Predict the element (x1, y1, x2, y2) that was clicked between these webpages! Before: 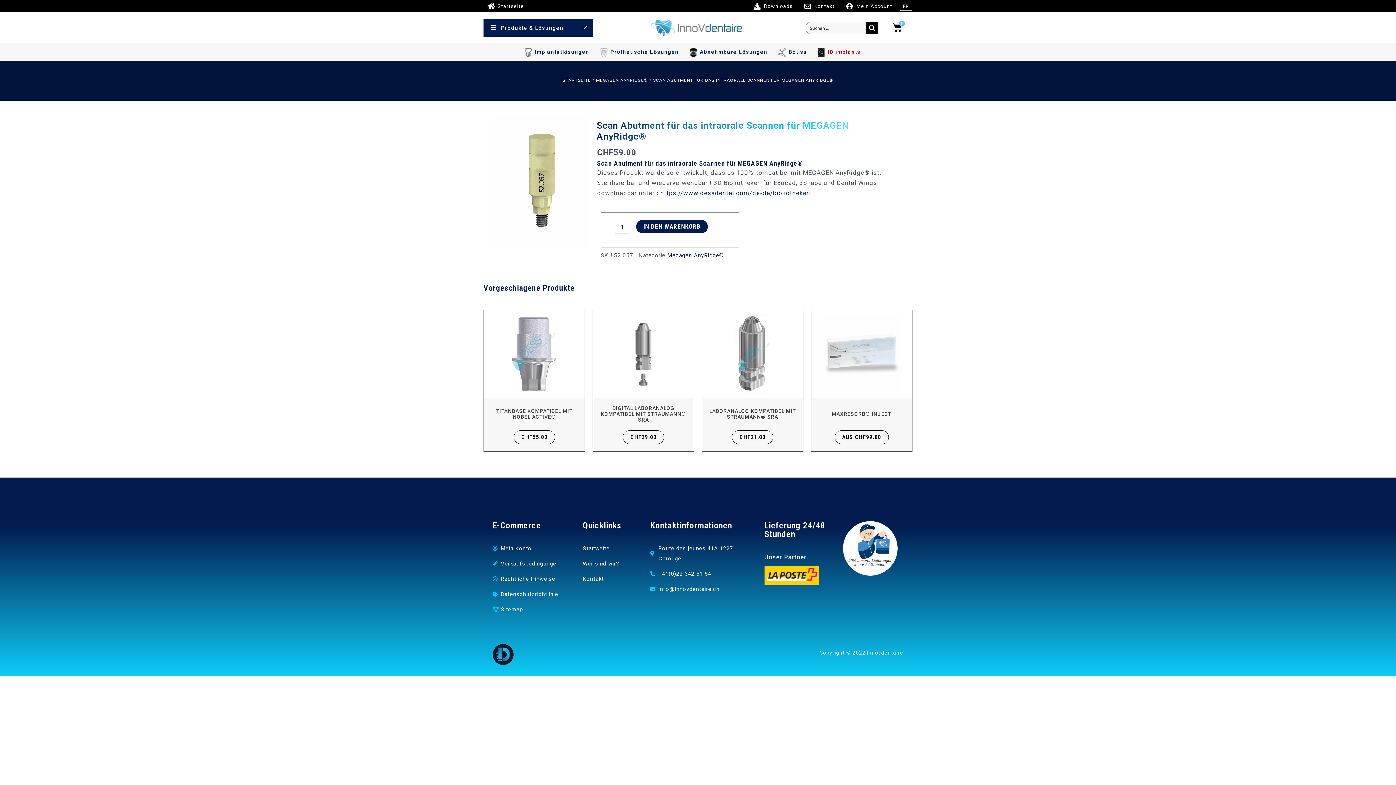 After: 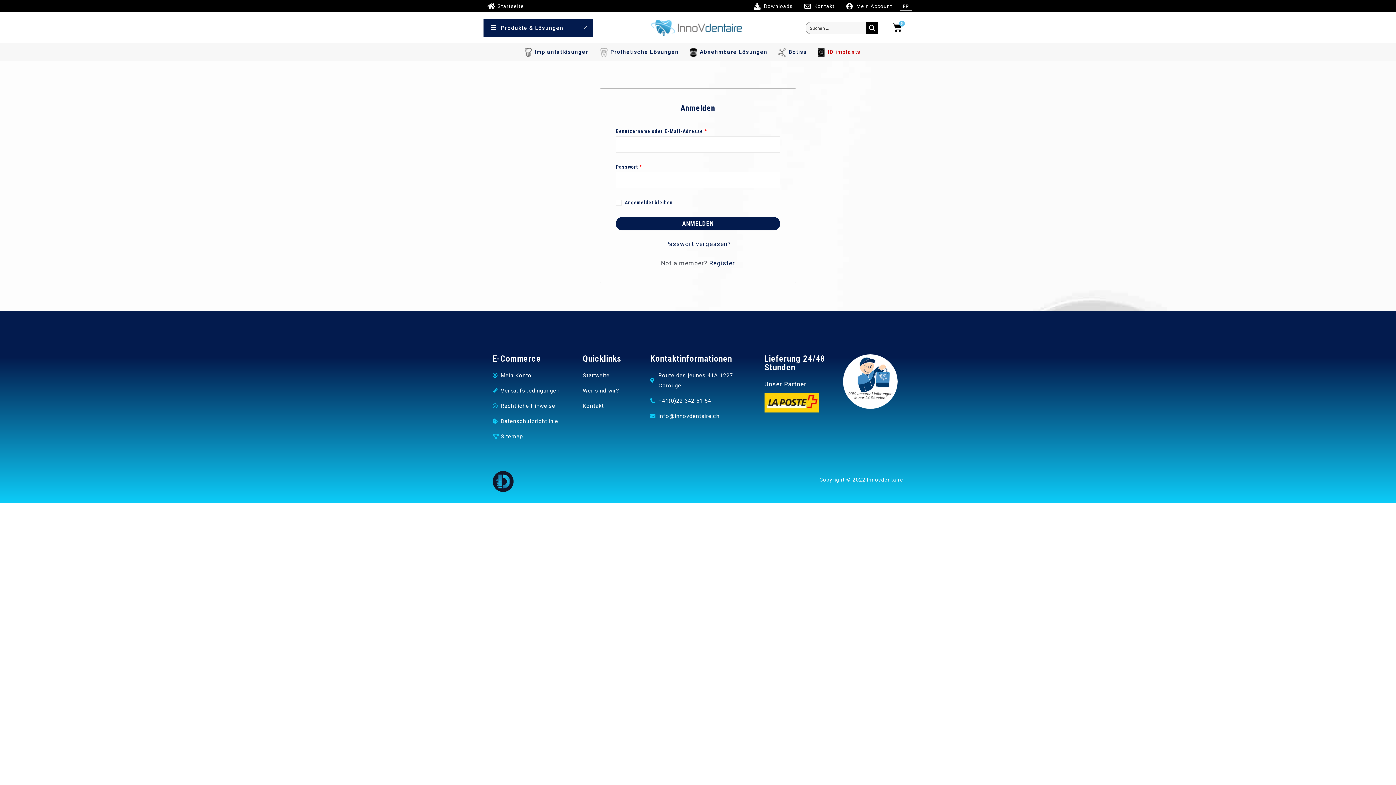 Action: label: Mein Konto bbox: (492, 543, 582, 553)